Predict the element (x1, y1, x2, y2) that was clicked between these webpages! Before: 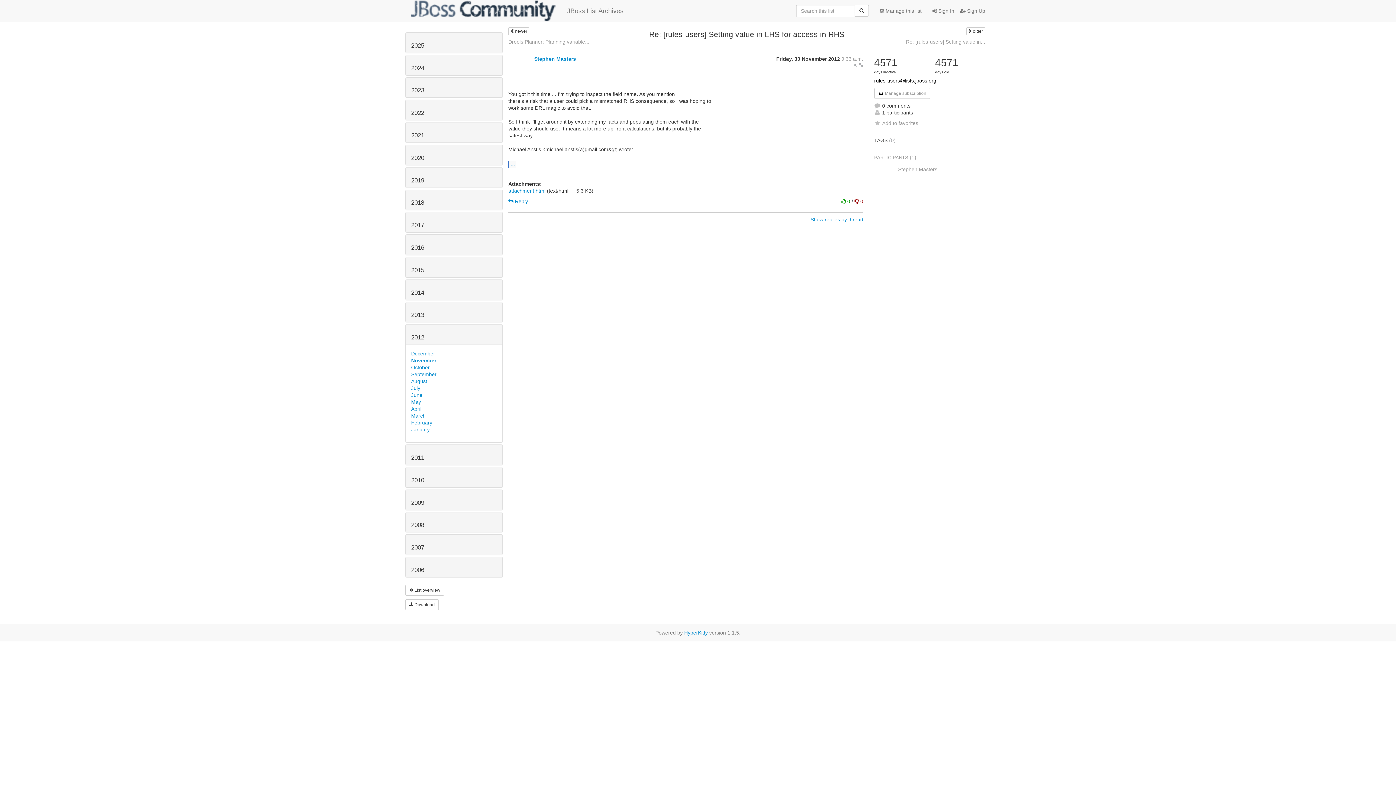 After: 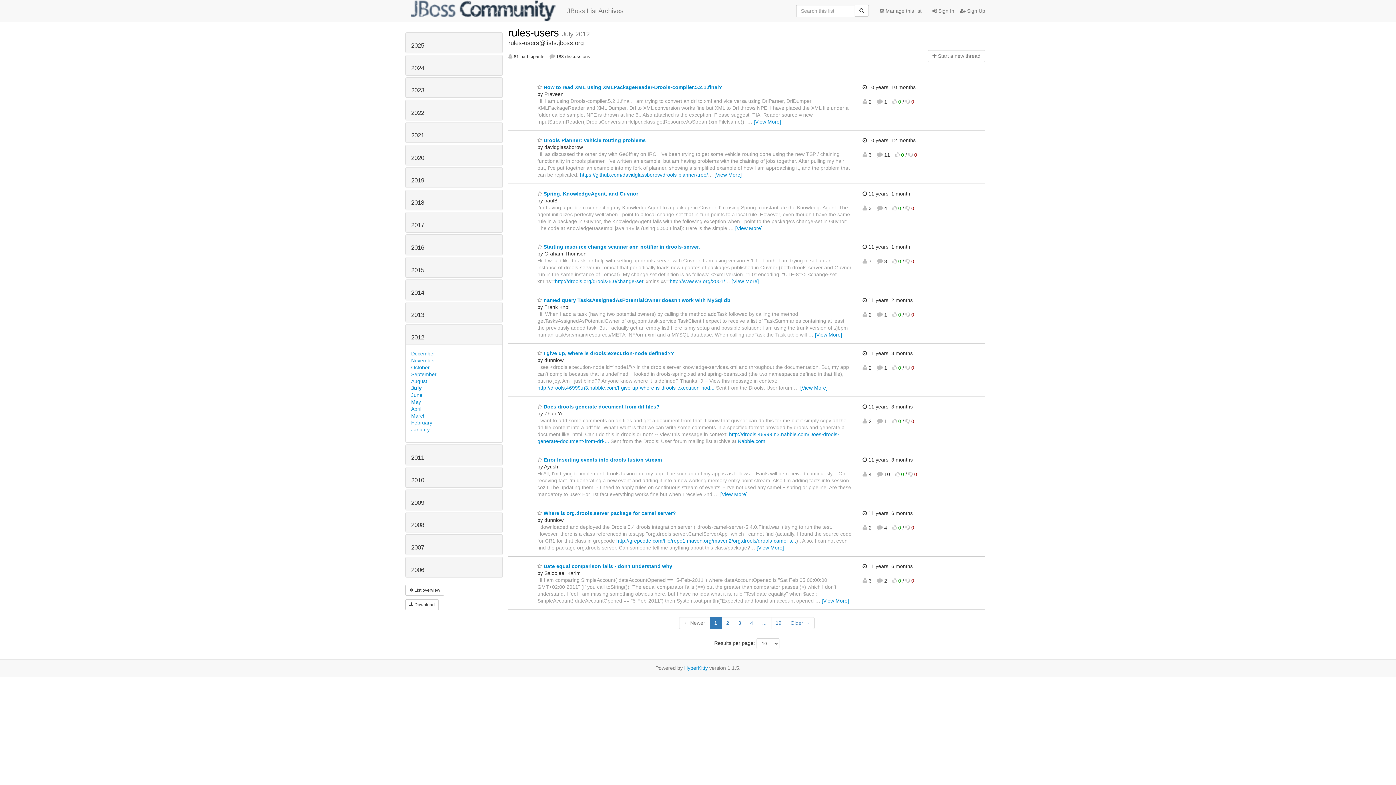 Action: label: July bbox: (411, 385, 420, 391)